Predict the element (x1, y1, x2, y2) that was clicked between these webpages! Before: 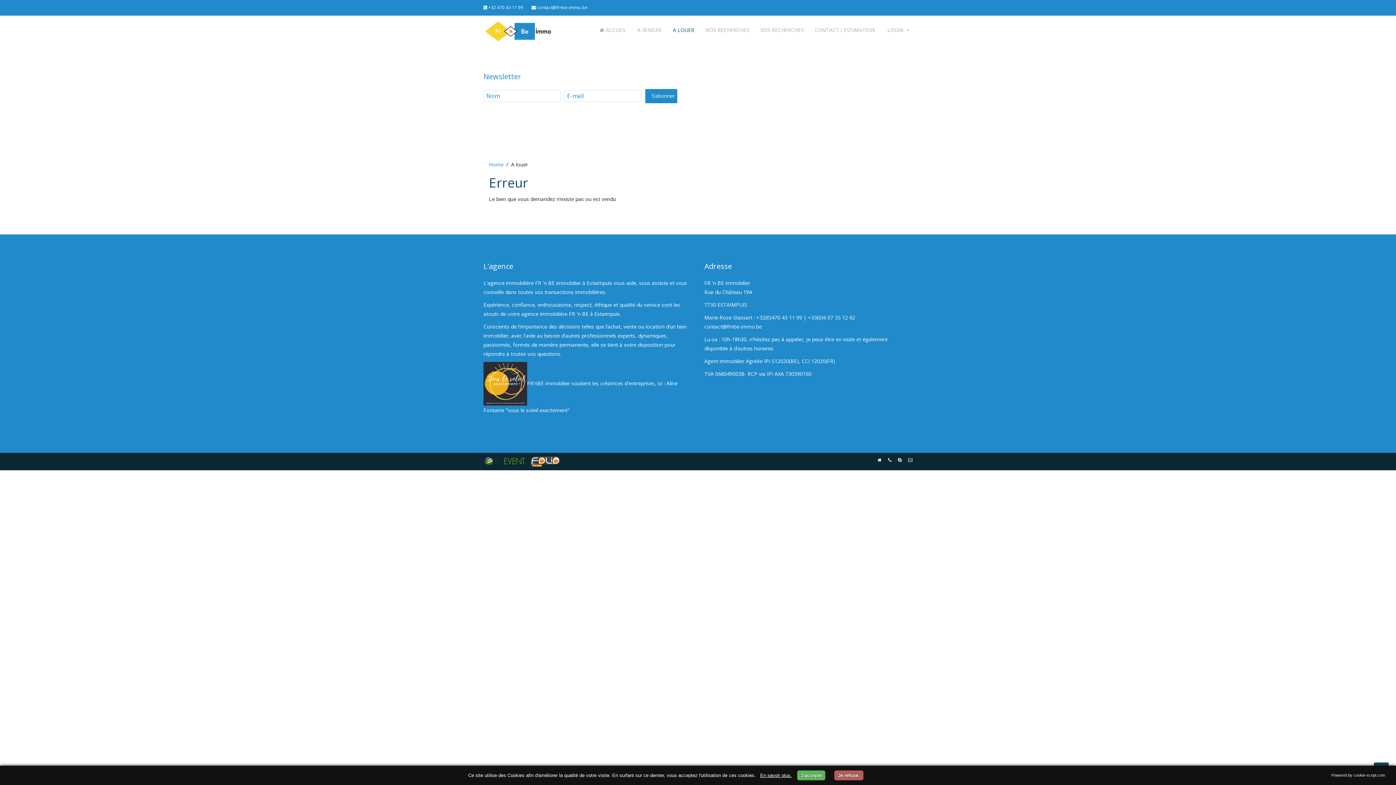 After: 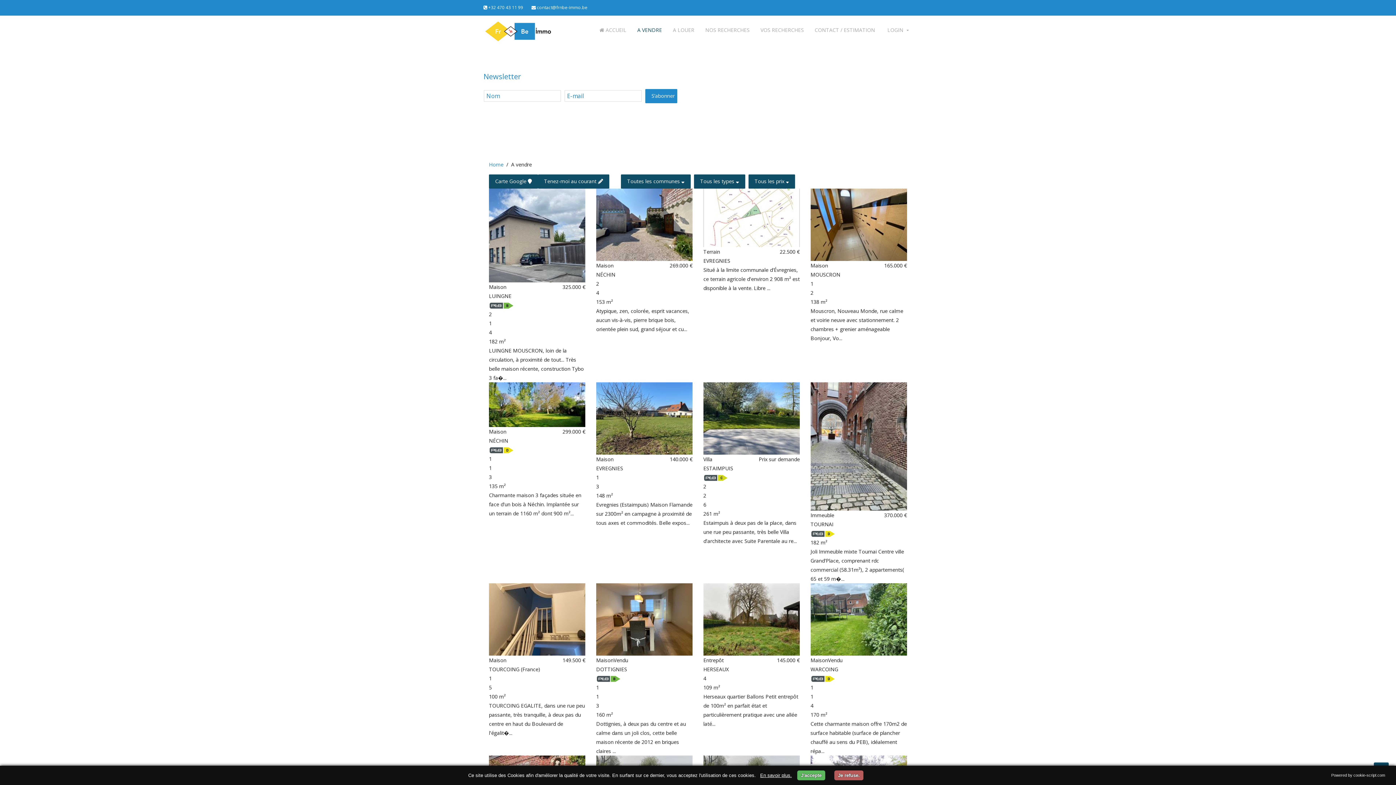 Action: label: A VENDRE bbox: (632, 15, 667, 44)